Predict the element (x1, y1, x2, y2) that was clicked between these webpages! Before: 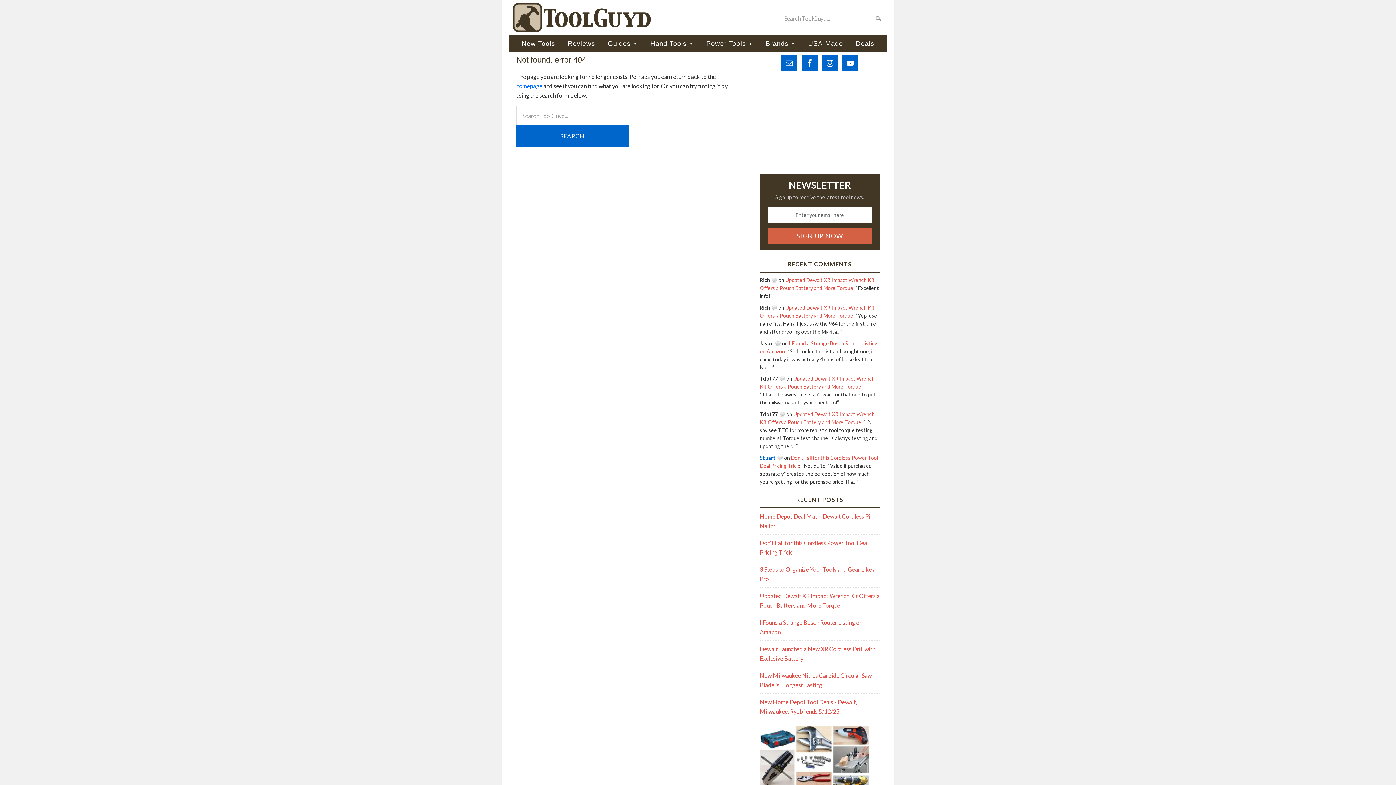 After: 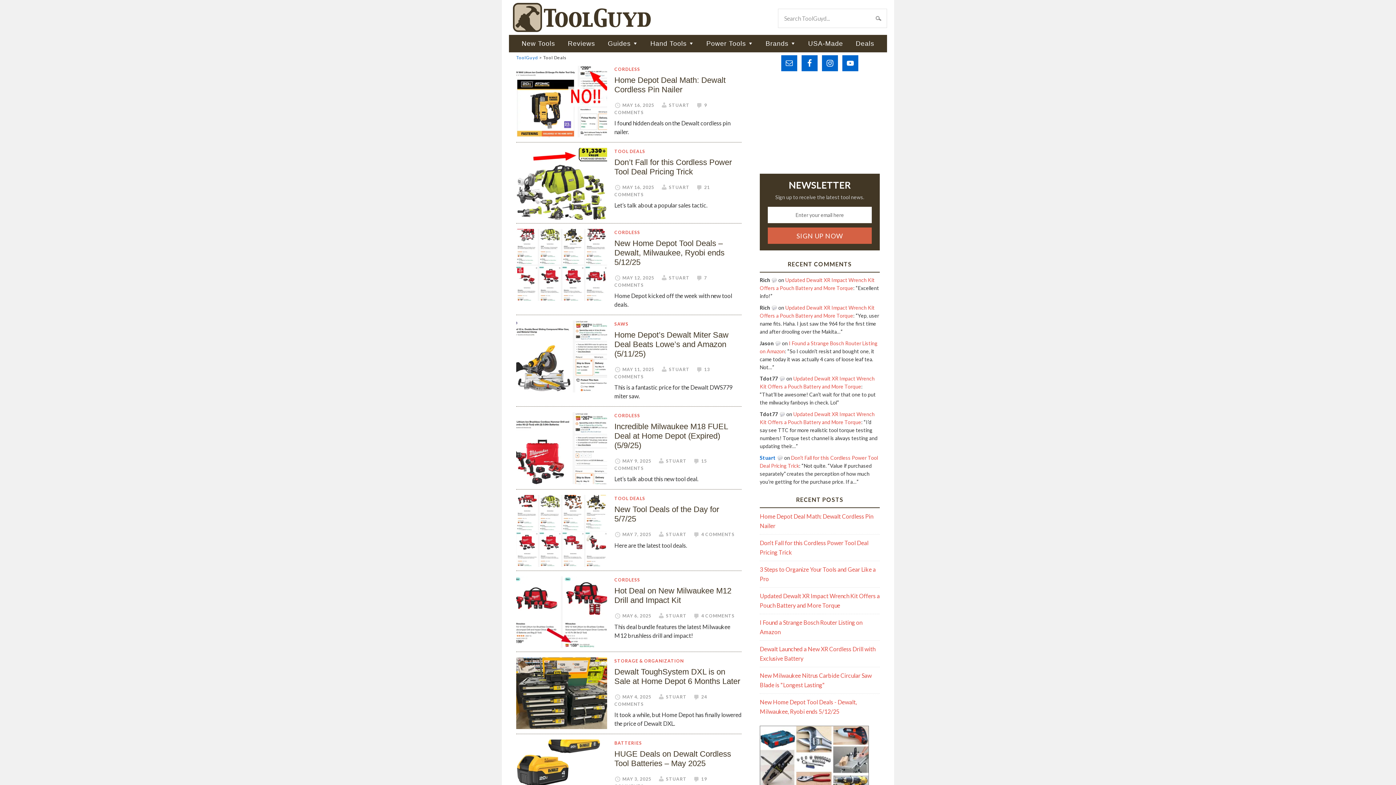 Action: label: Deals bbox: (850, 34, 880, 52)